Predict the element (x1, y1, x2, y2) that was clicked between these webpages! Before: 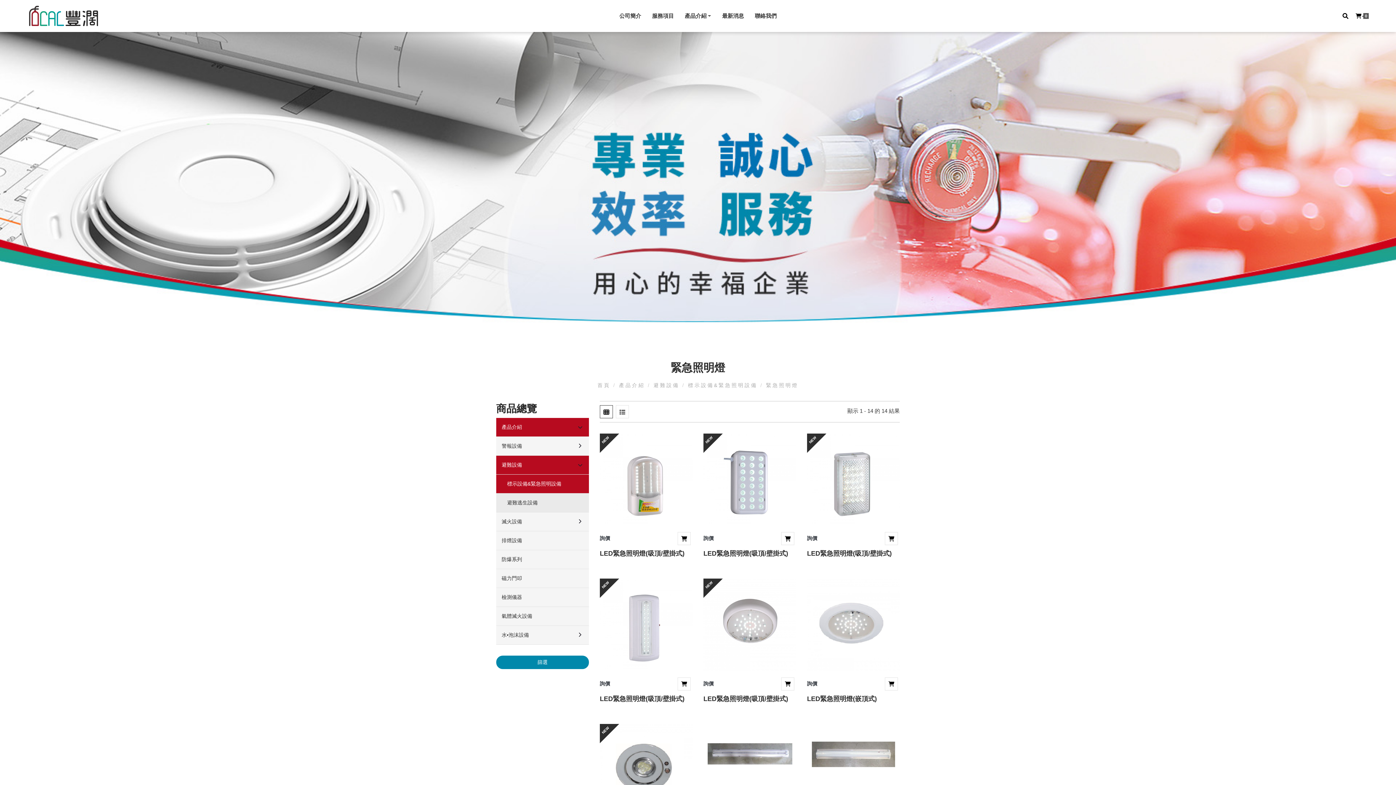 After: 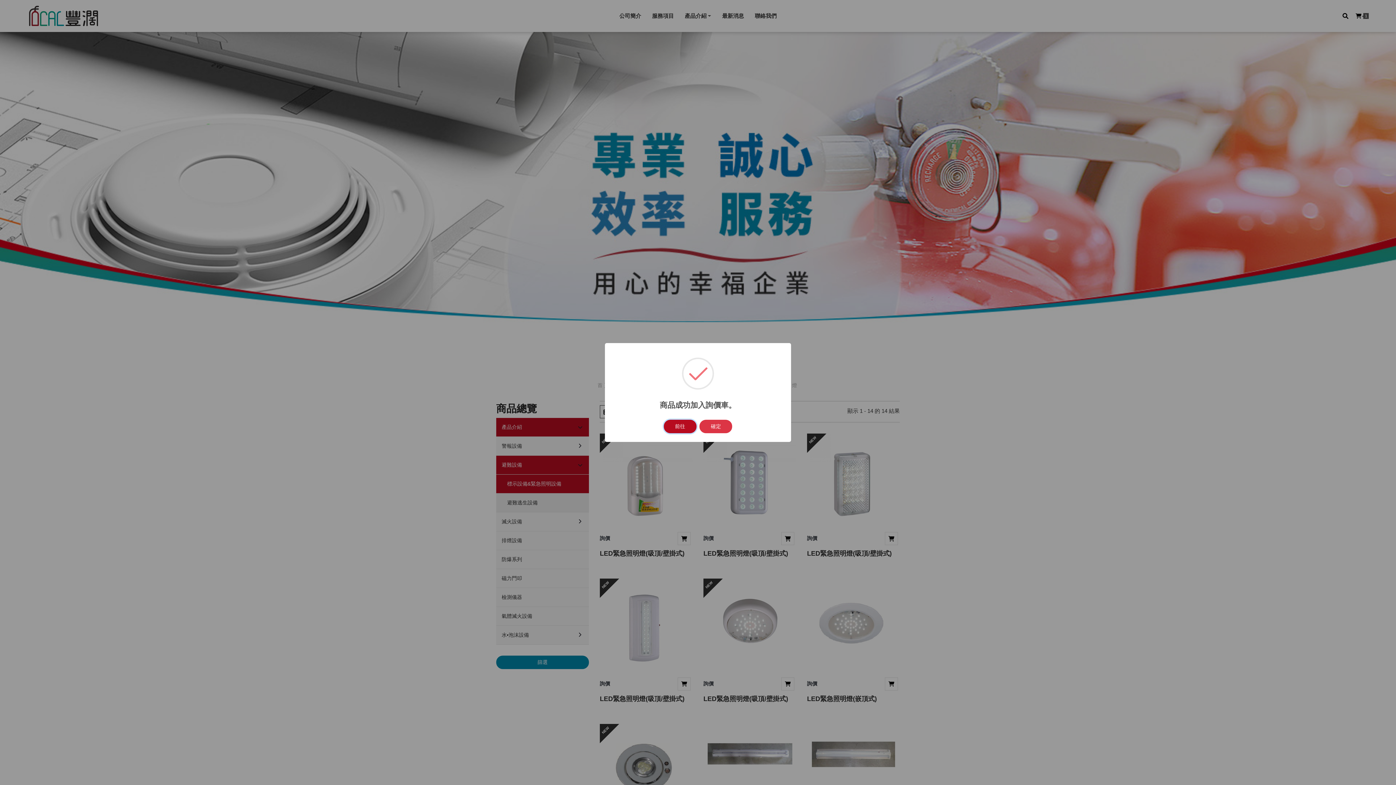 Action: bbox: (885, 532, 898, 545)